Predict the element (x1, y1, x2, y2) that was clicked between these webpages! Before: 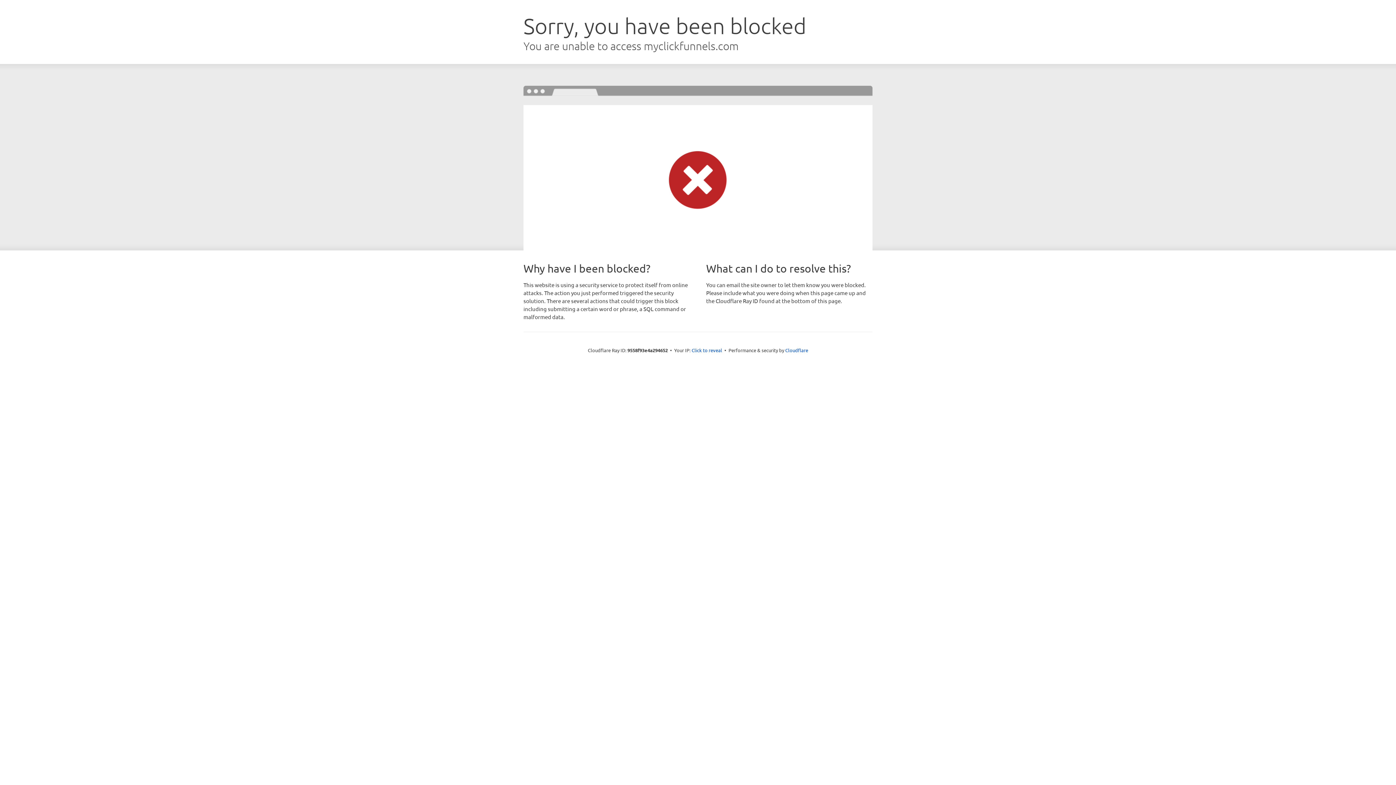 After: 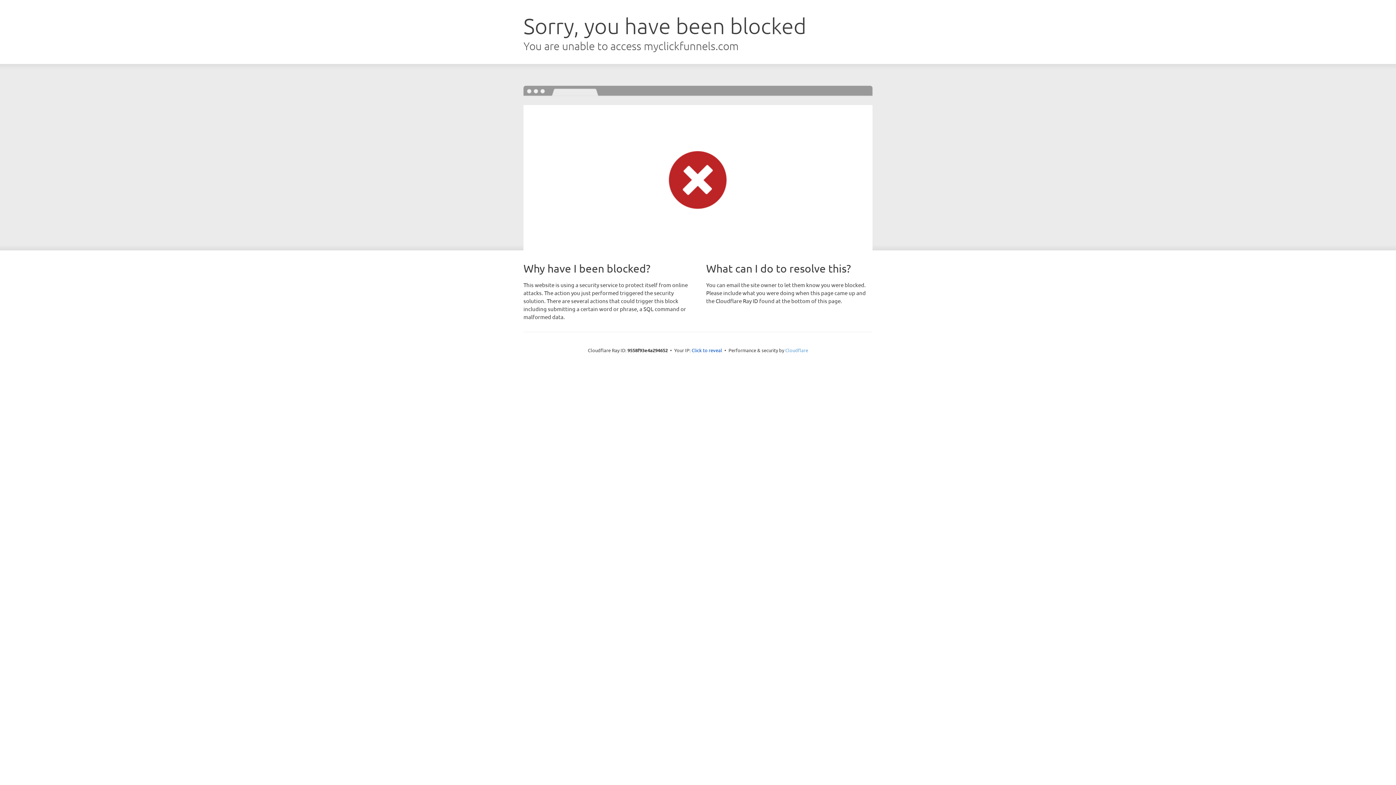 Action: label: Cloudflare bbox: (785, 347, 808, 353)